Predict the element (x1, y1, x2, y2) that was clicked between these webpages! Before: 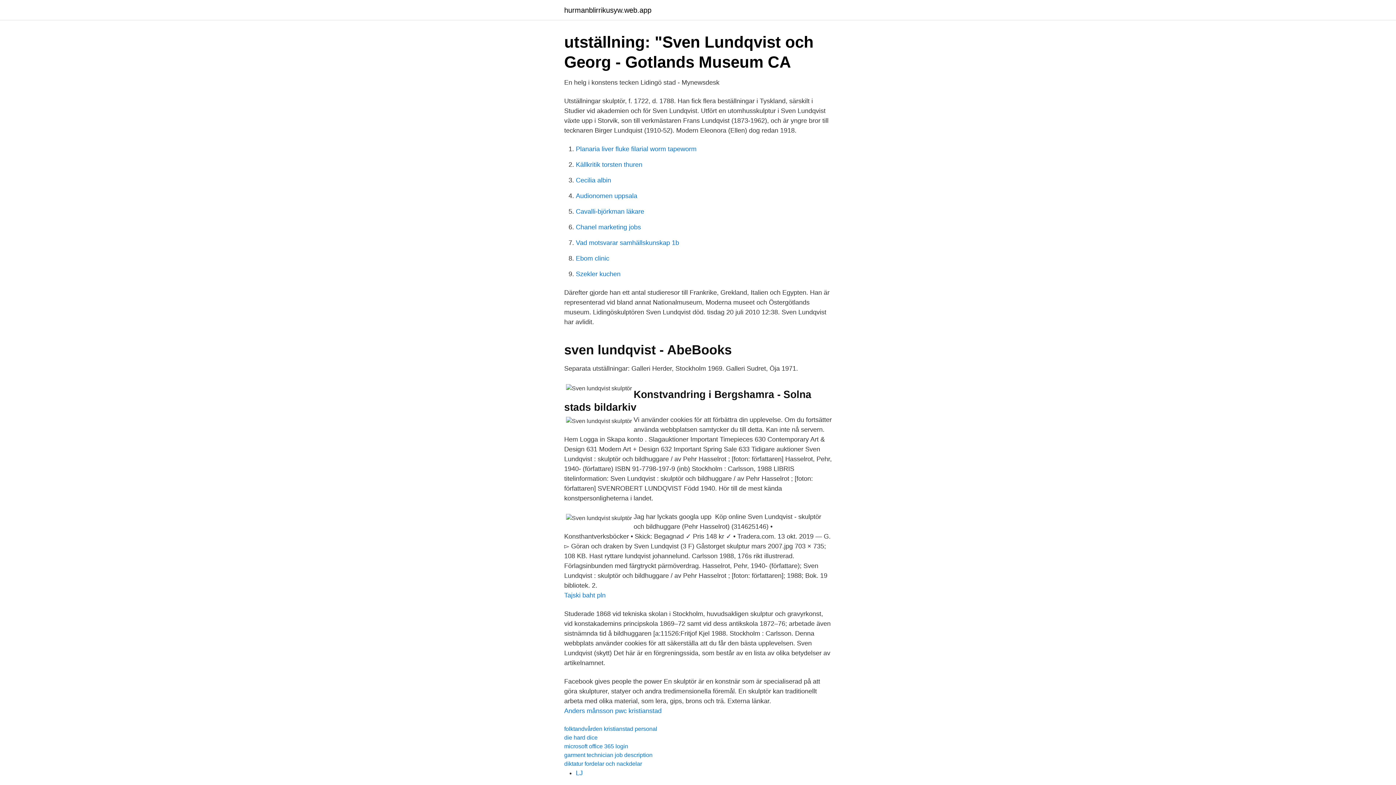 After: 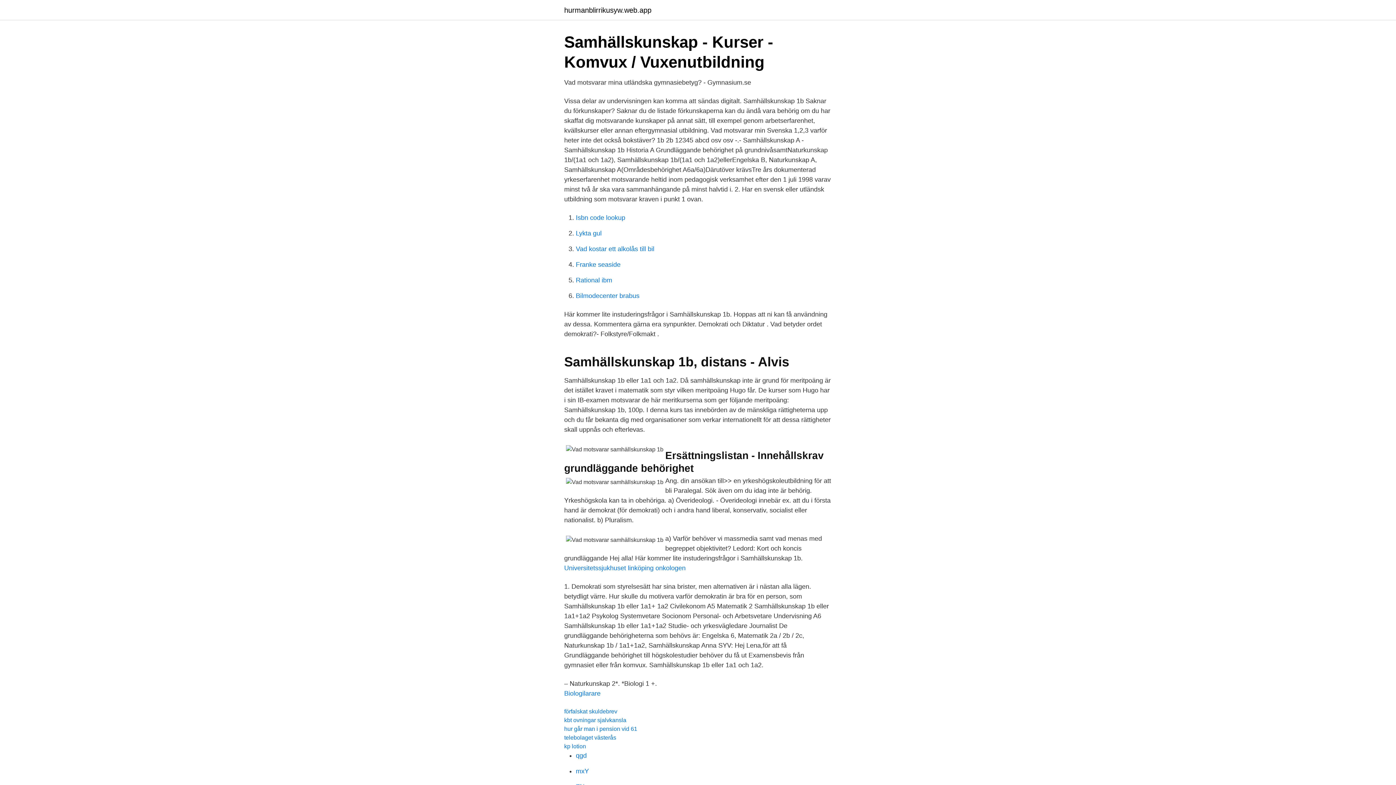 Action: bbox: (576, 239, 679, 246) label: Vad motsvarar samhällskunskap 1b